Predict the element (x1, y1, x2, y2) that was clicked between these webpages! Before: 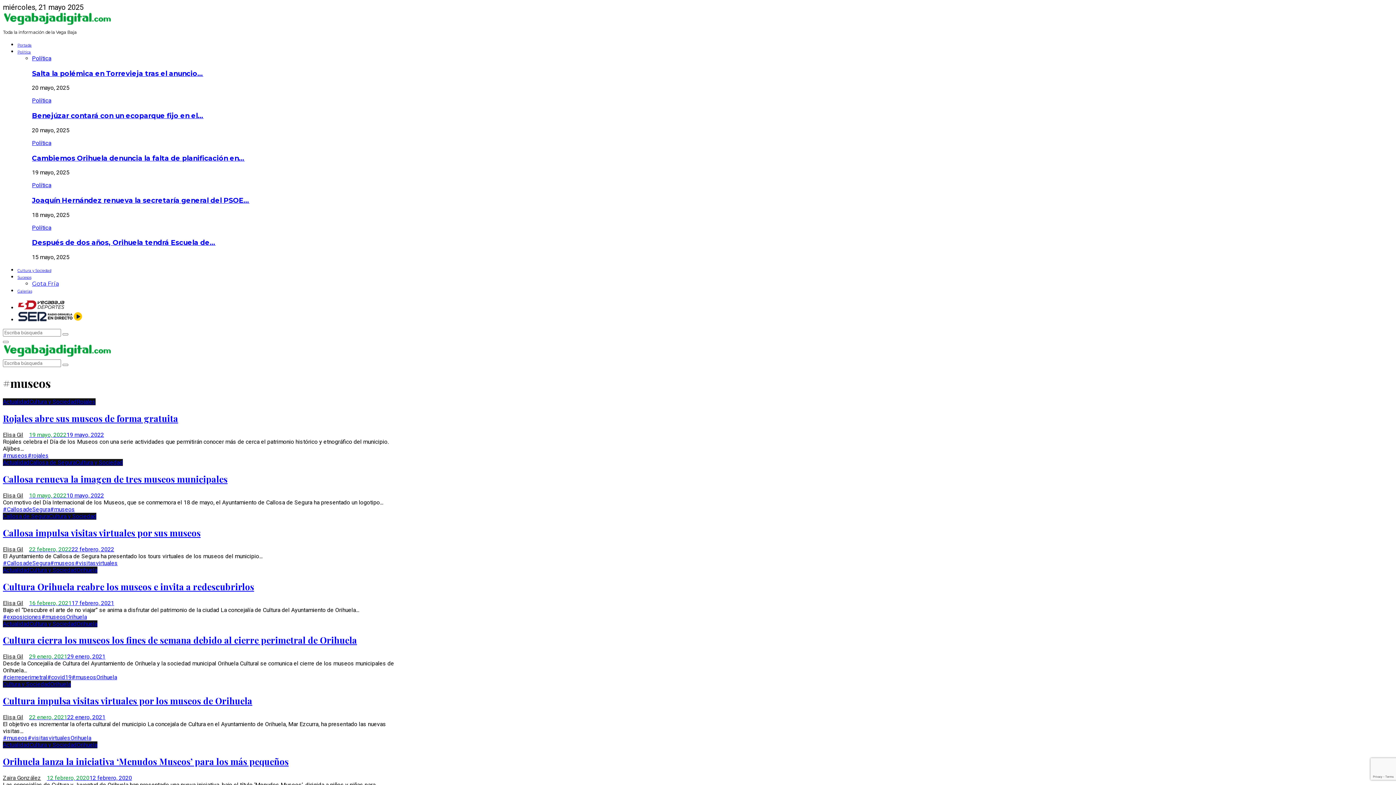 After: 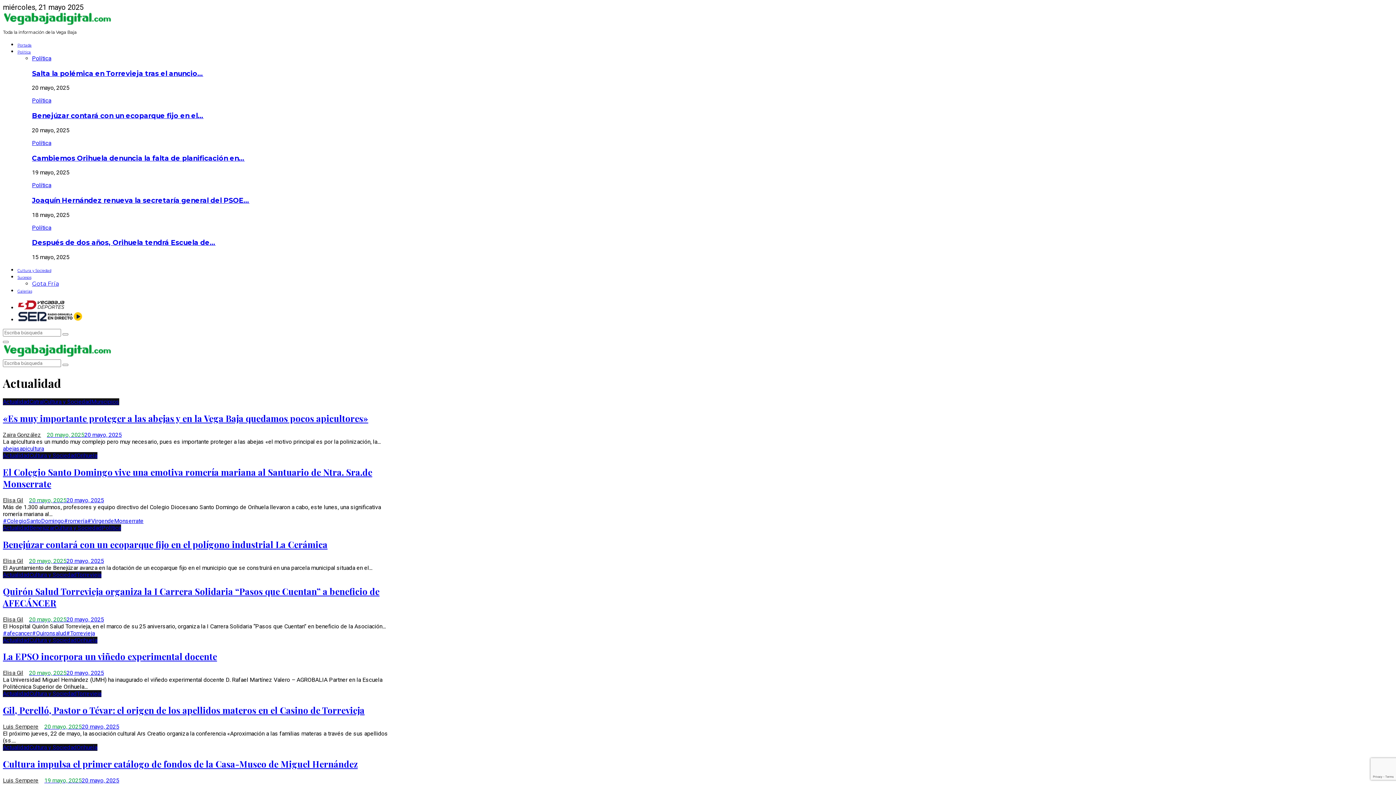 Action: bbox: (2, 741, 29, 748) label: Actualidad